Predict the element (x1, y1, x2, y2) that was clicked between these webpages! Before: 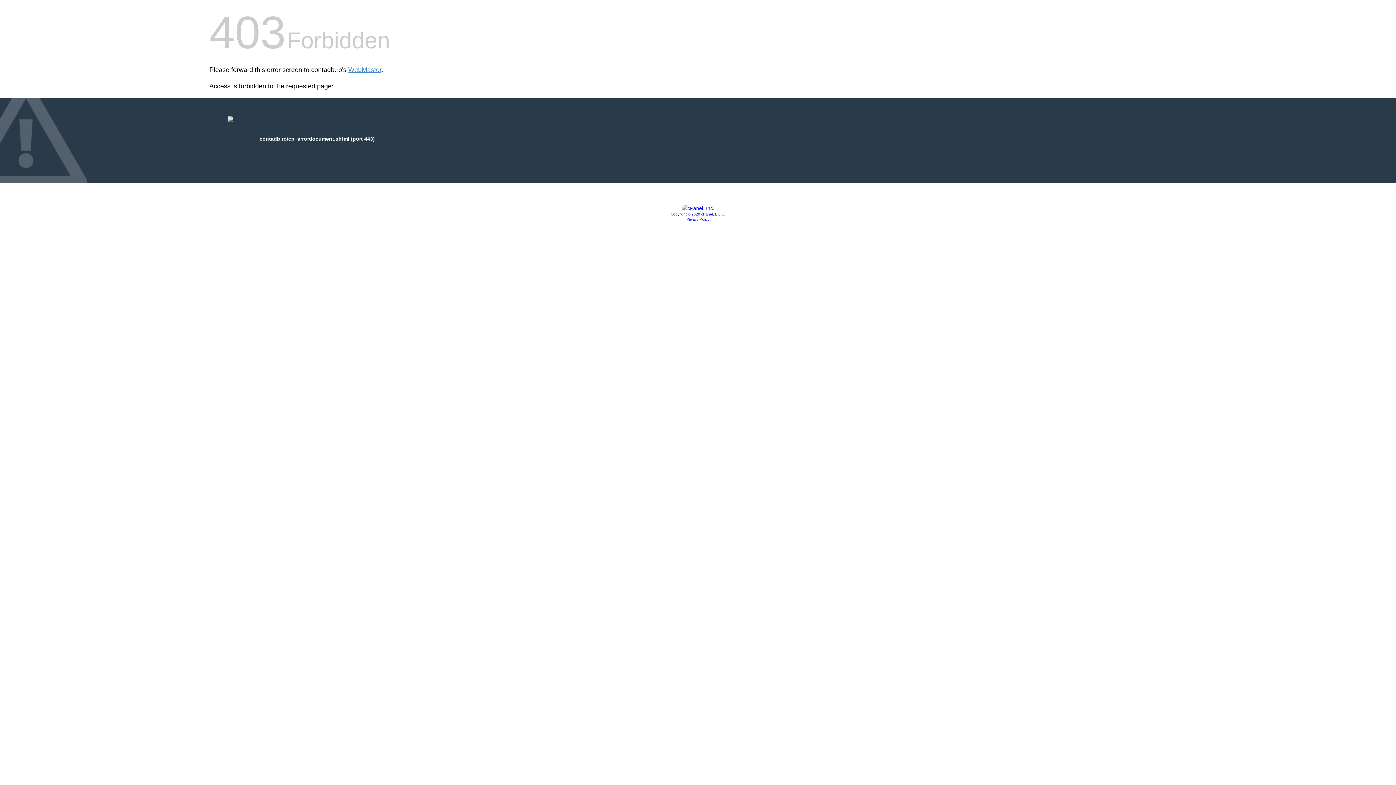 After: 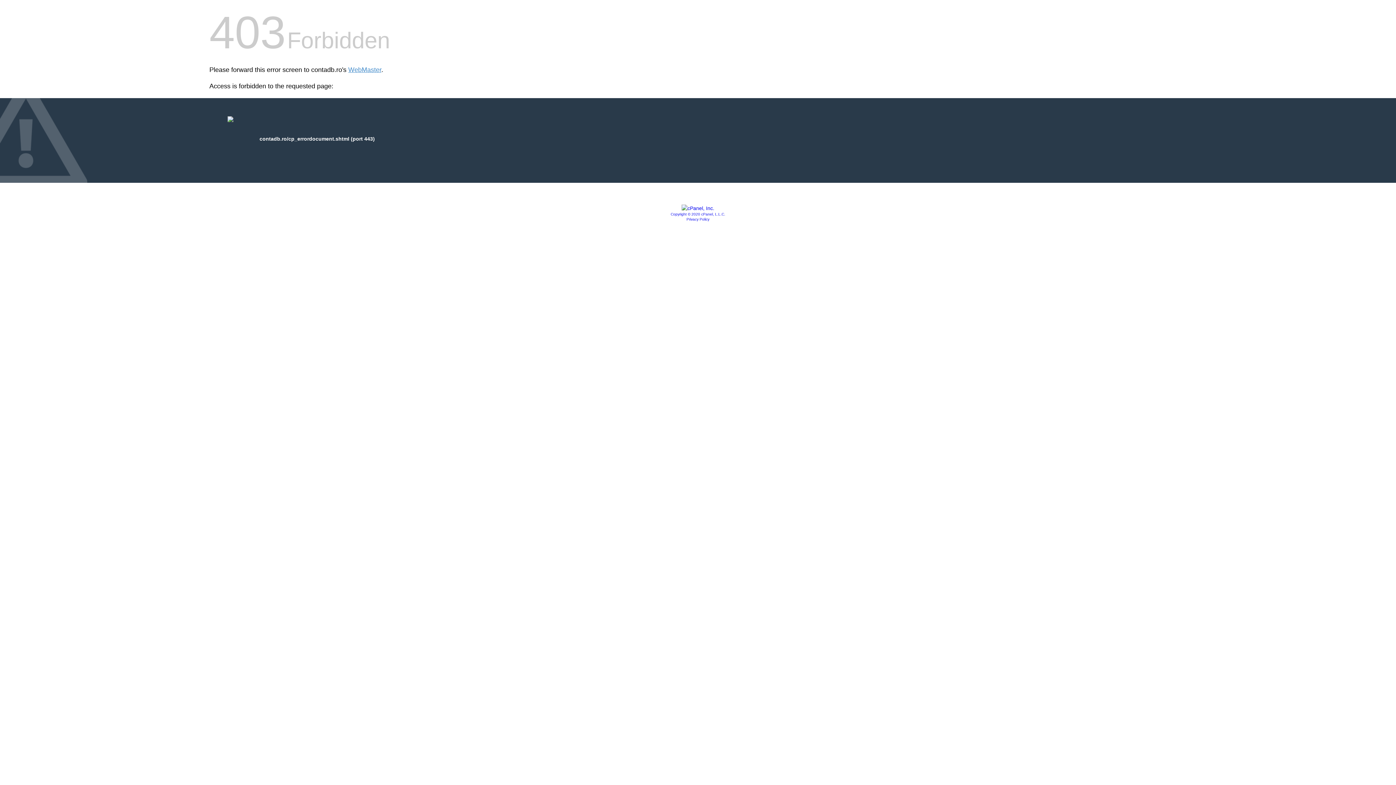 Action: label: Copyright © 2020 cPanel, L.L.C. bbox: (670, 212, 725, 216)